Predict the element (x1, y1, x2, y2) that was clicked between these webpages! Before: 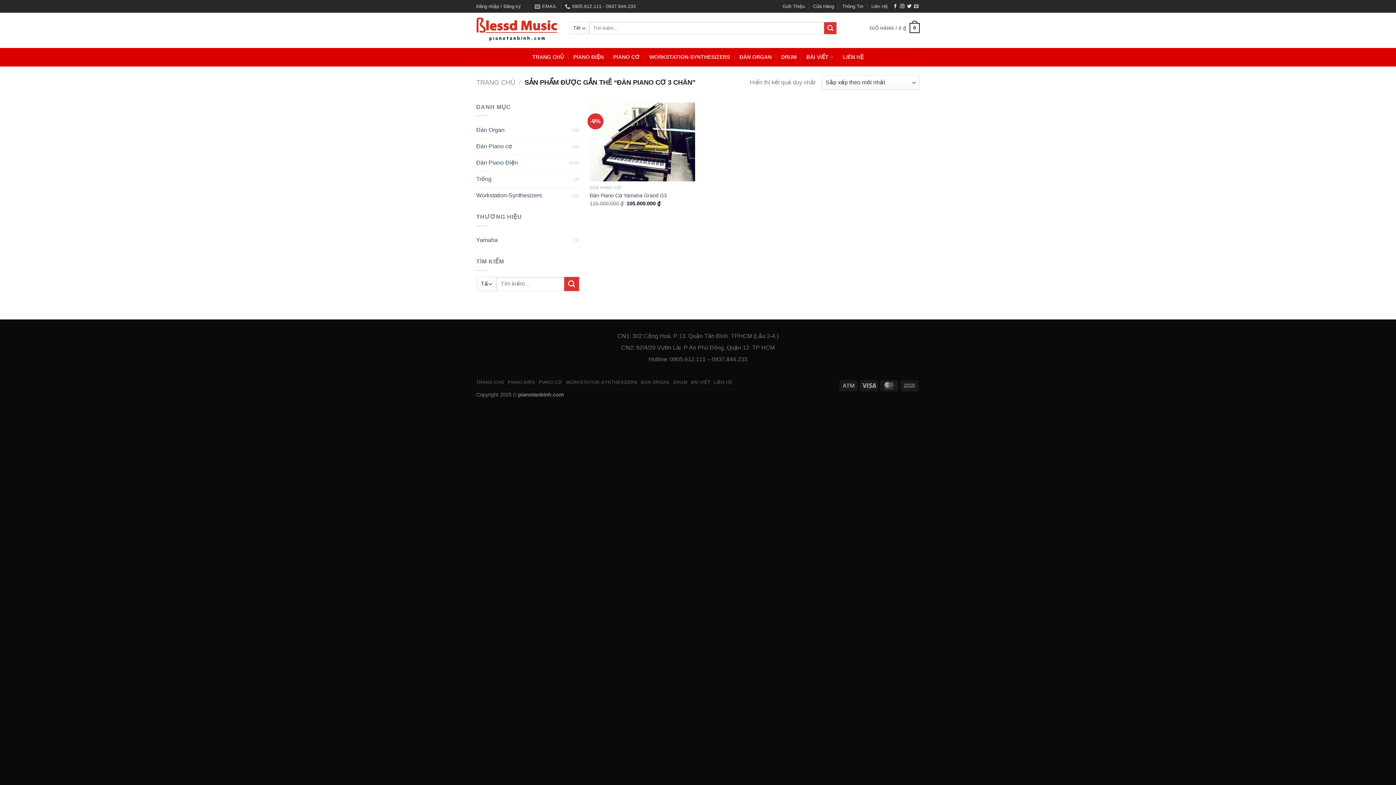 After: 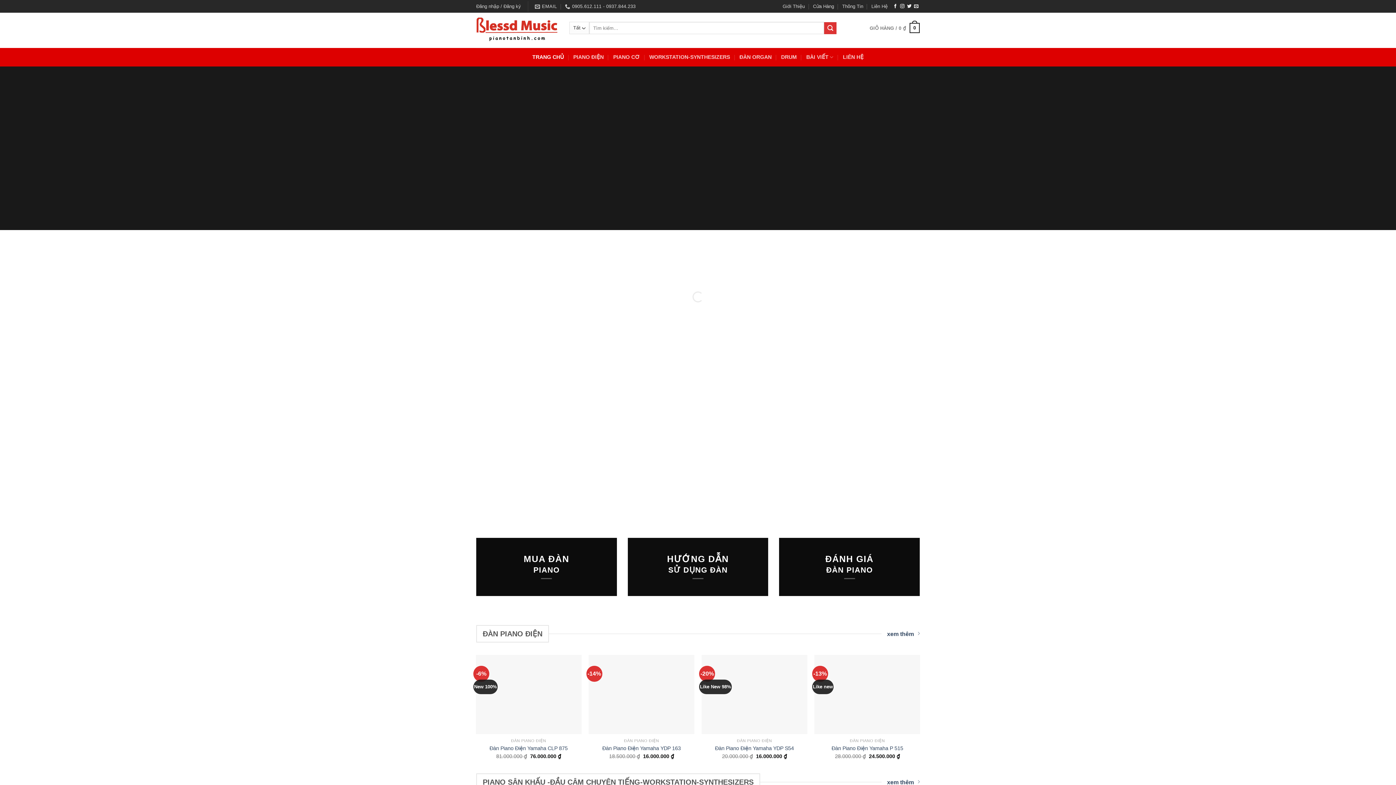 Action: bbox: (476, 16, 558, 44)